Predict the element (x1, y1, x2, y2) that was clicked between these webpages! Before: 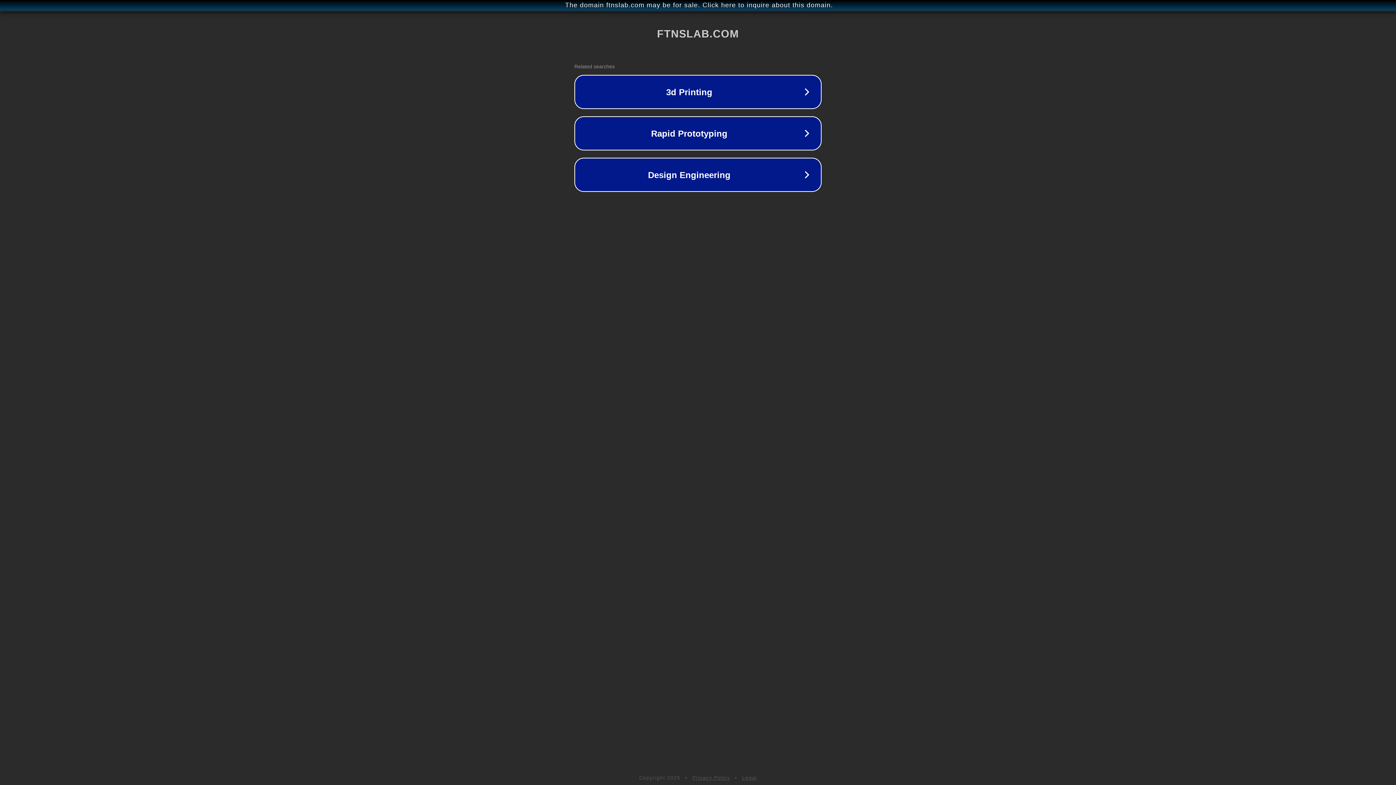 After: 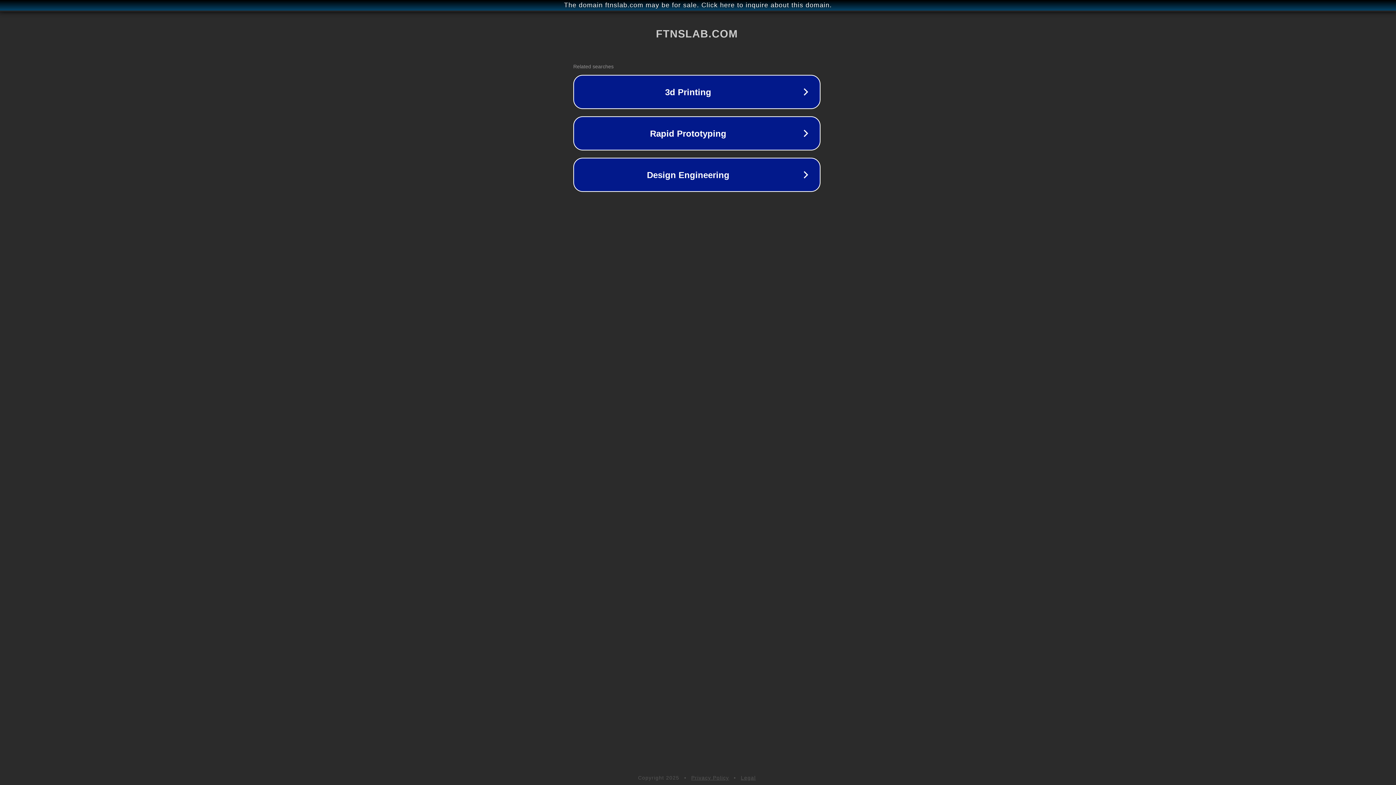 Action: bbox: (1, 1, 1397, 9) label: The domain ftnslab.com may be for sale. Click here to inquire about this domain.